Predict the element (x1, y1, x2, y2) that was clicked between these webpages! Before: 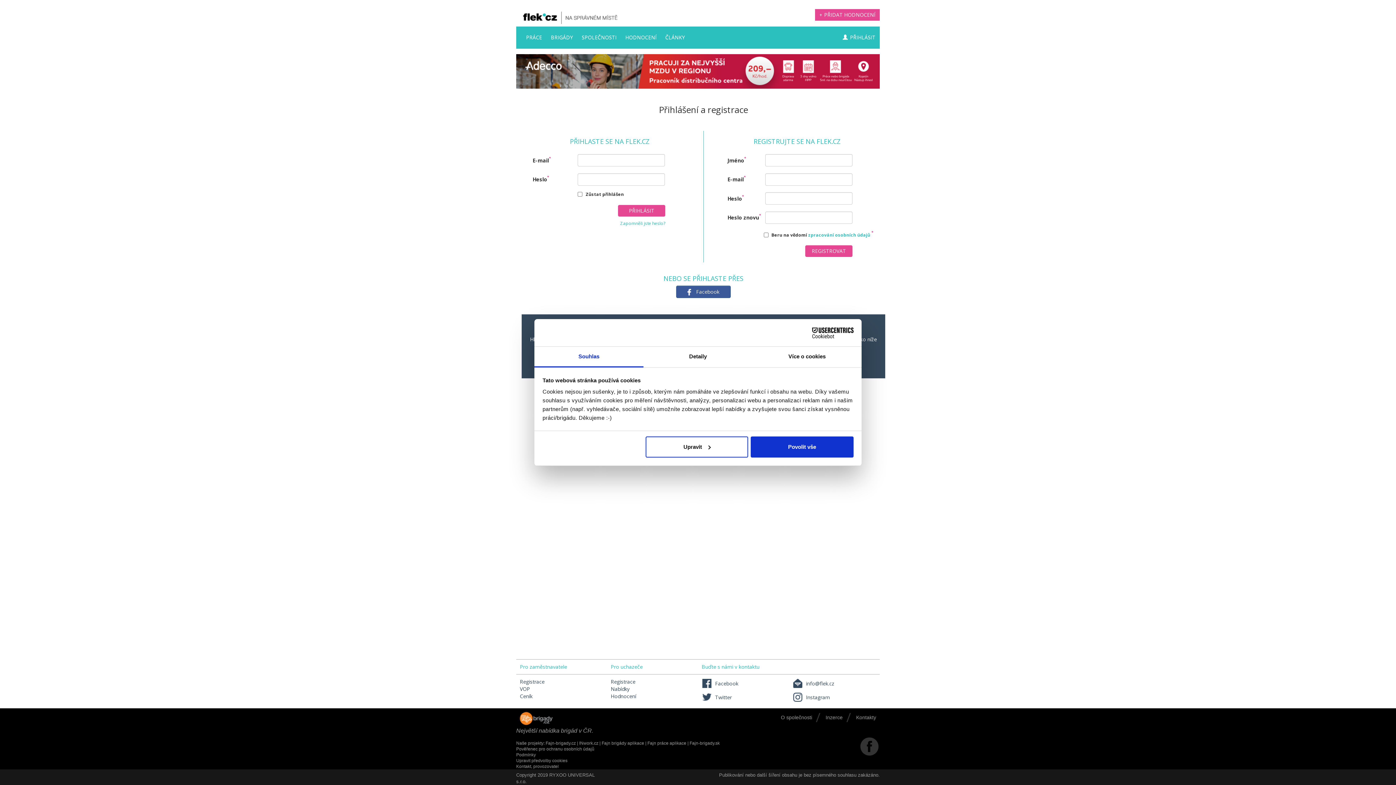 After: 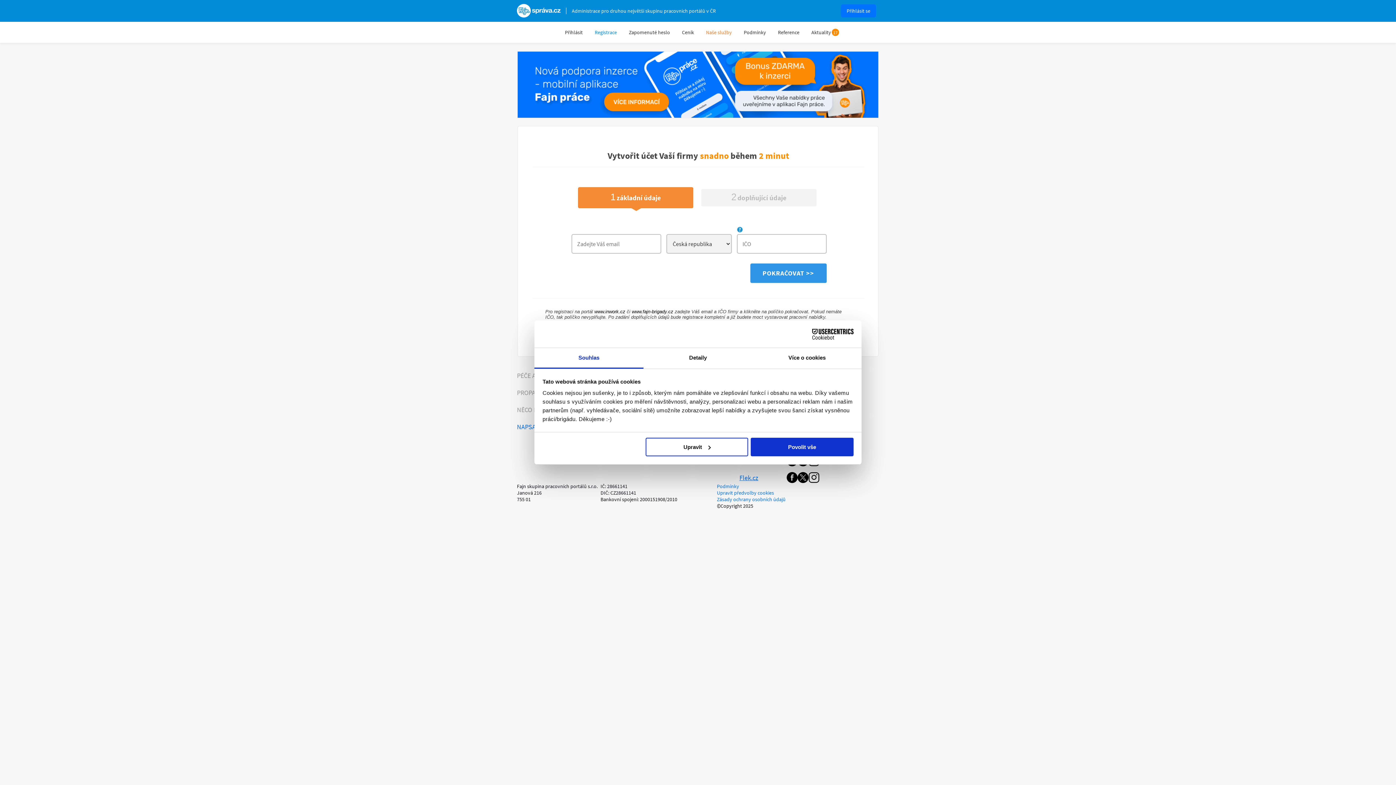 Action: bbox: (520, 678, 544, 685) label: Registrace